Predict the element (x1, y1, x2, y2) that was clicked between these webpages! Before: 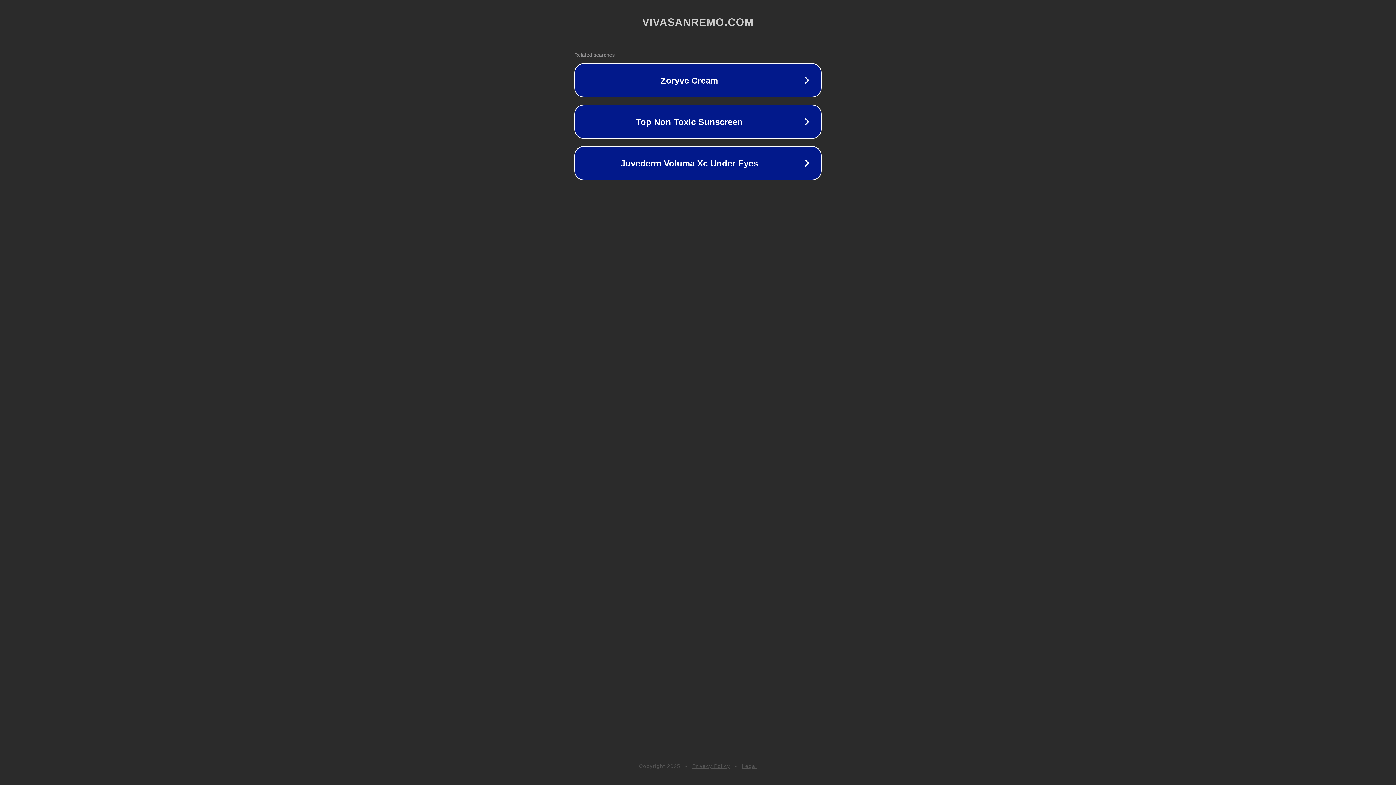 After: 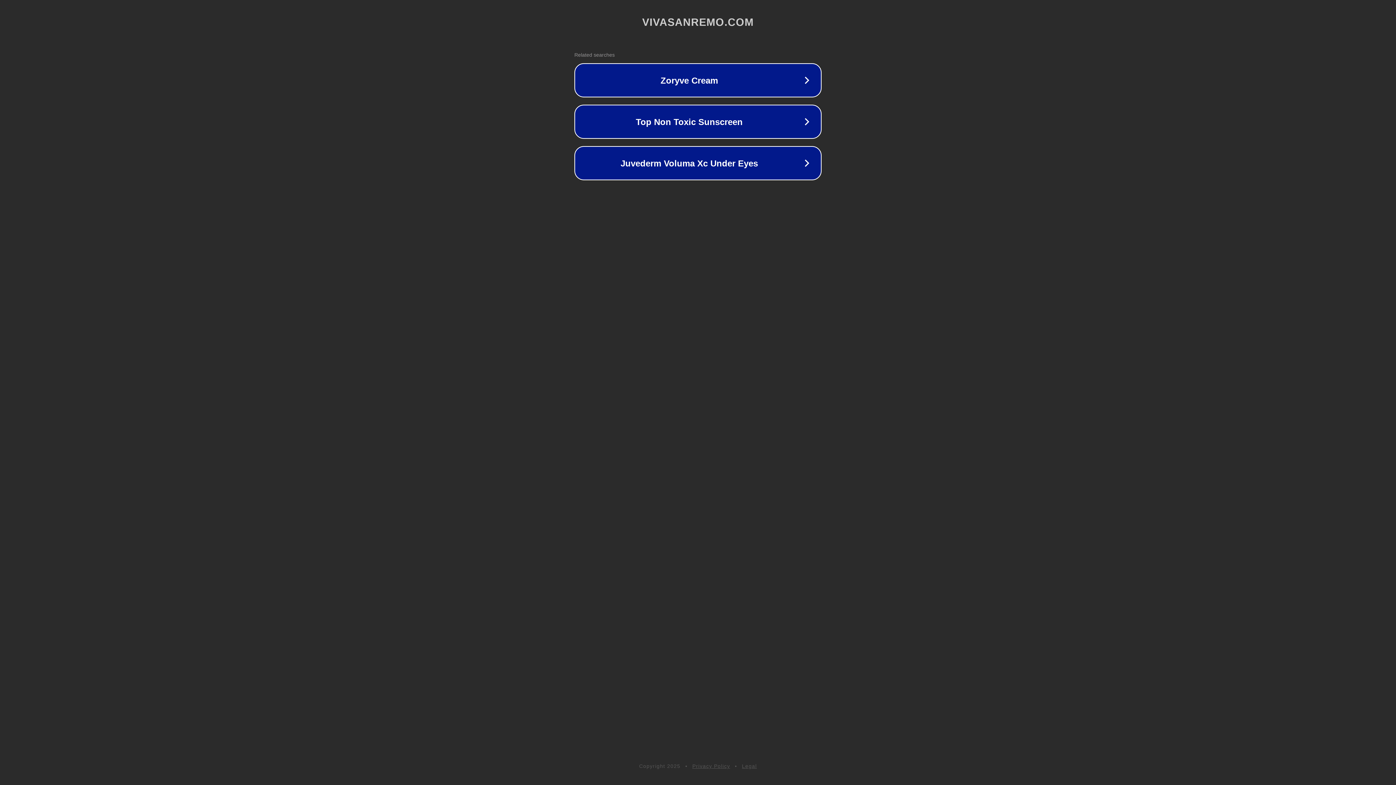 Action: label: Privacy Policy bbox: (692, 763, 730, 769)